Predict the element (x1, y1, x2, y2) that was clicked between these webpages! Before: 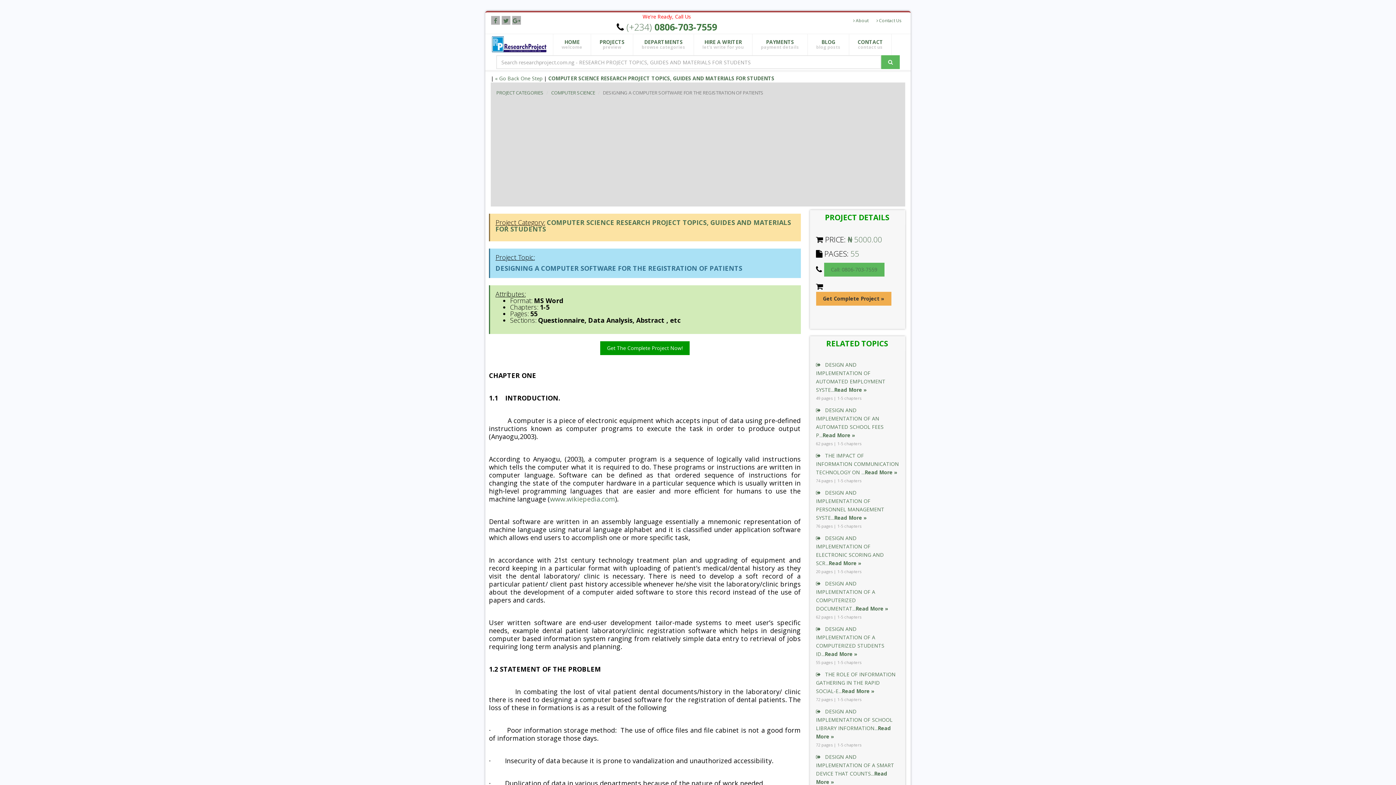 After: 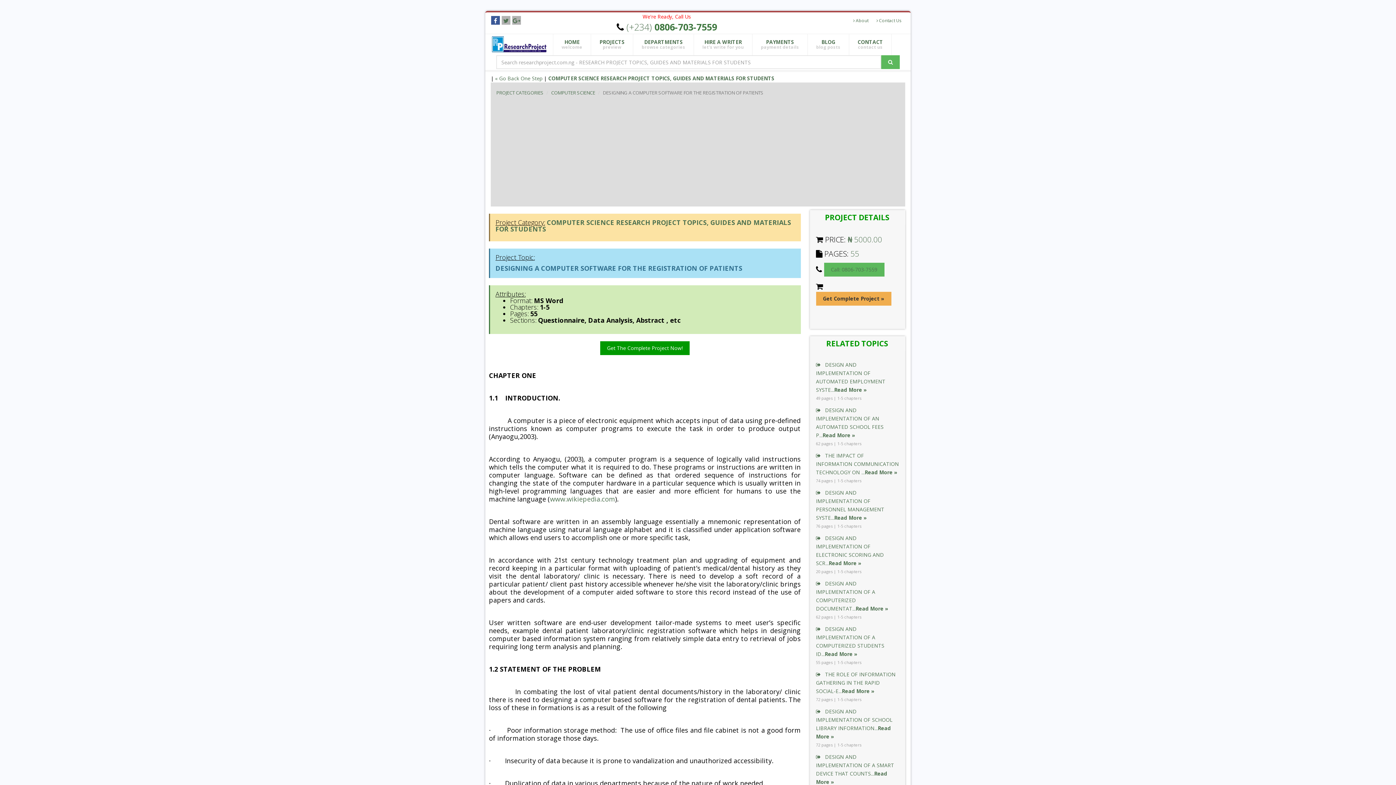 Action: bbox: (491, 16, 500, 24)